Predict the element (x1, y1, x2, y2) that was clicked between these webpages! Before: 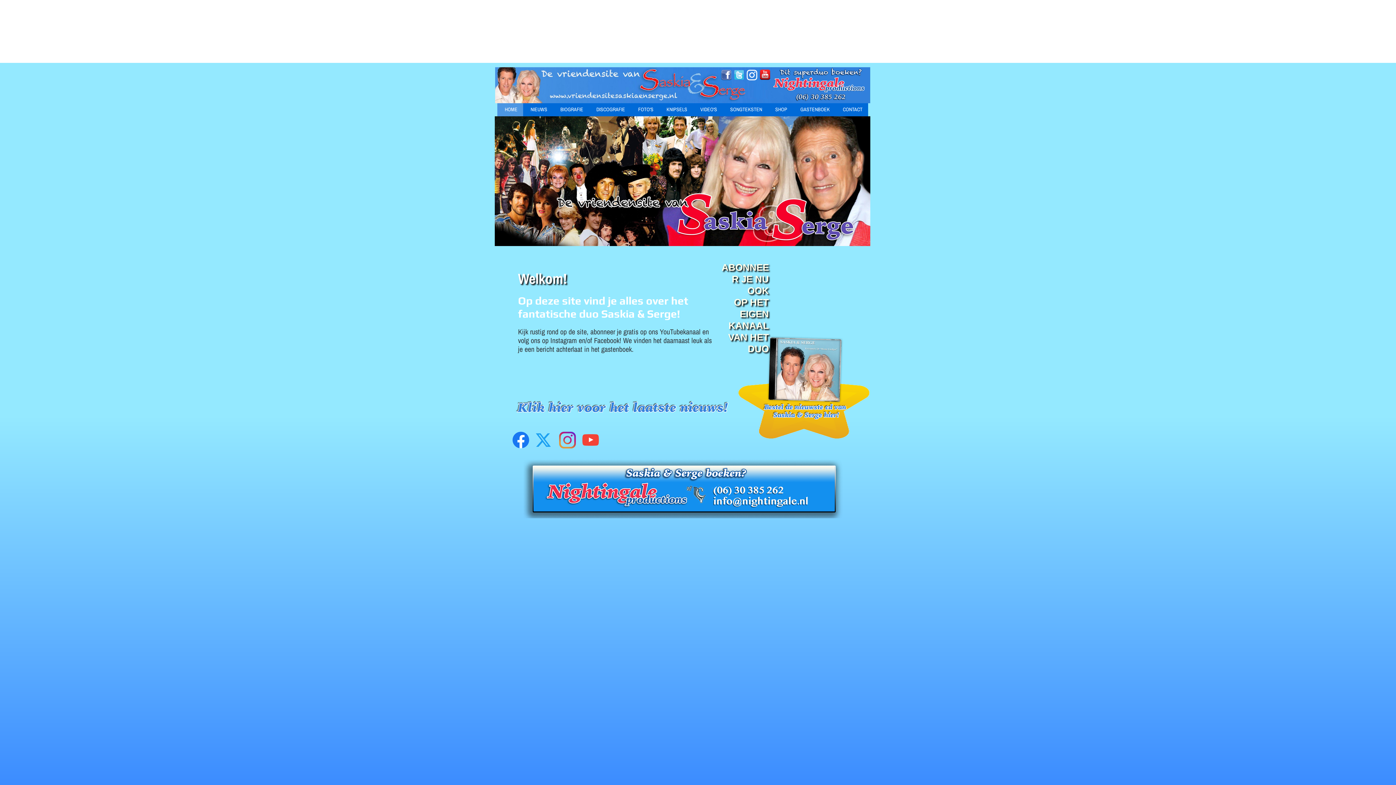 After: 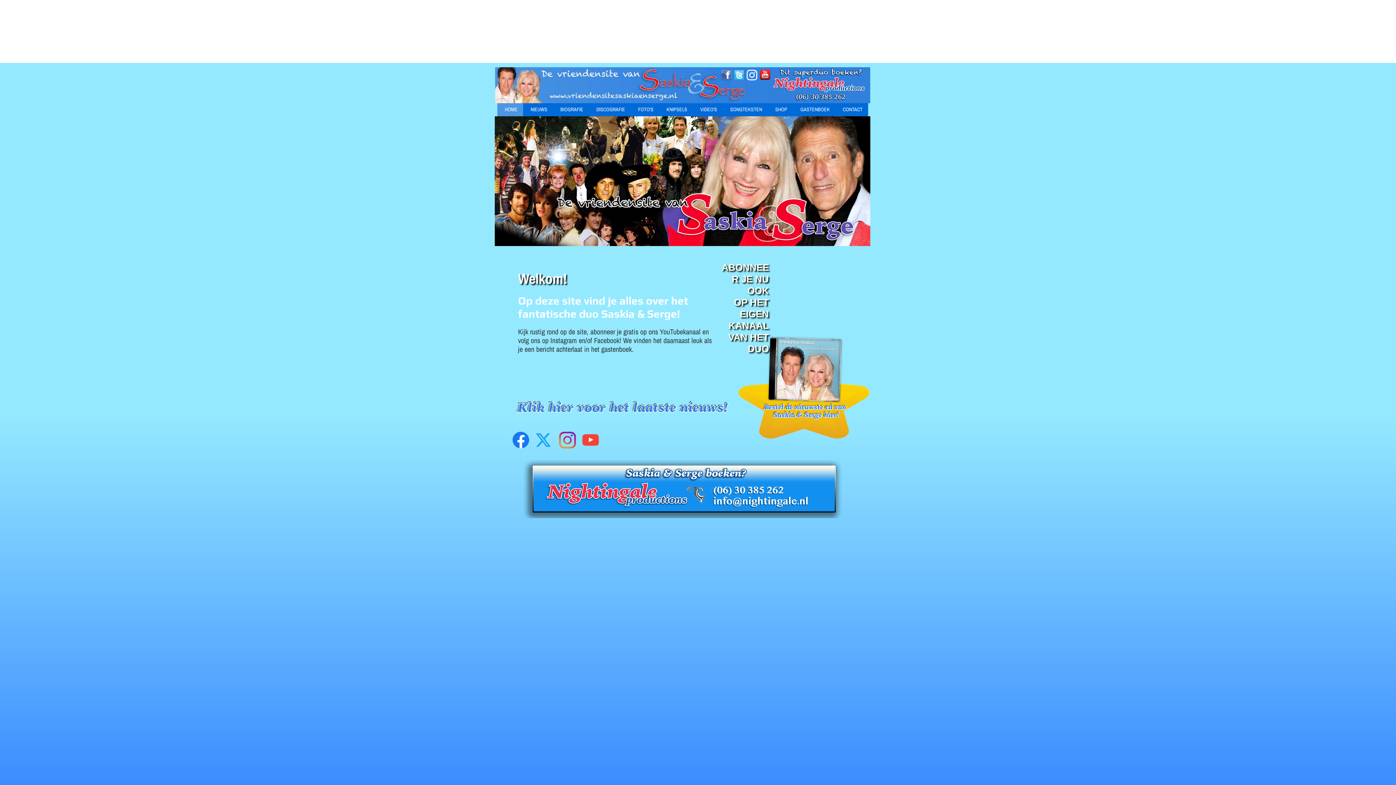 Action: bbox: (582, 431, 599, 448)